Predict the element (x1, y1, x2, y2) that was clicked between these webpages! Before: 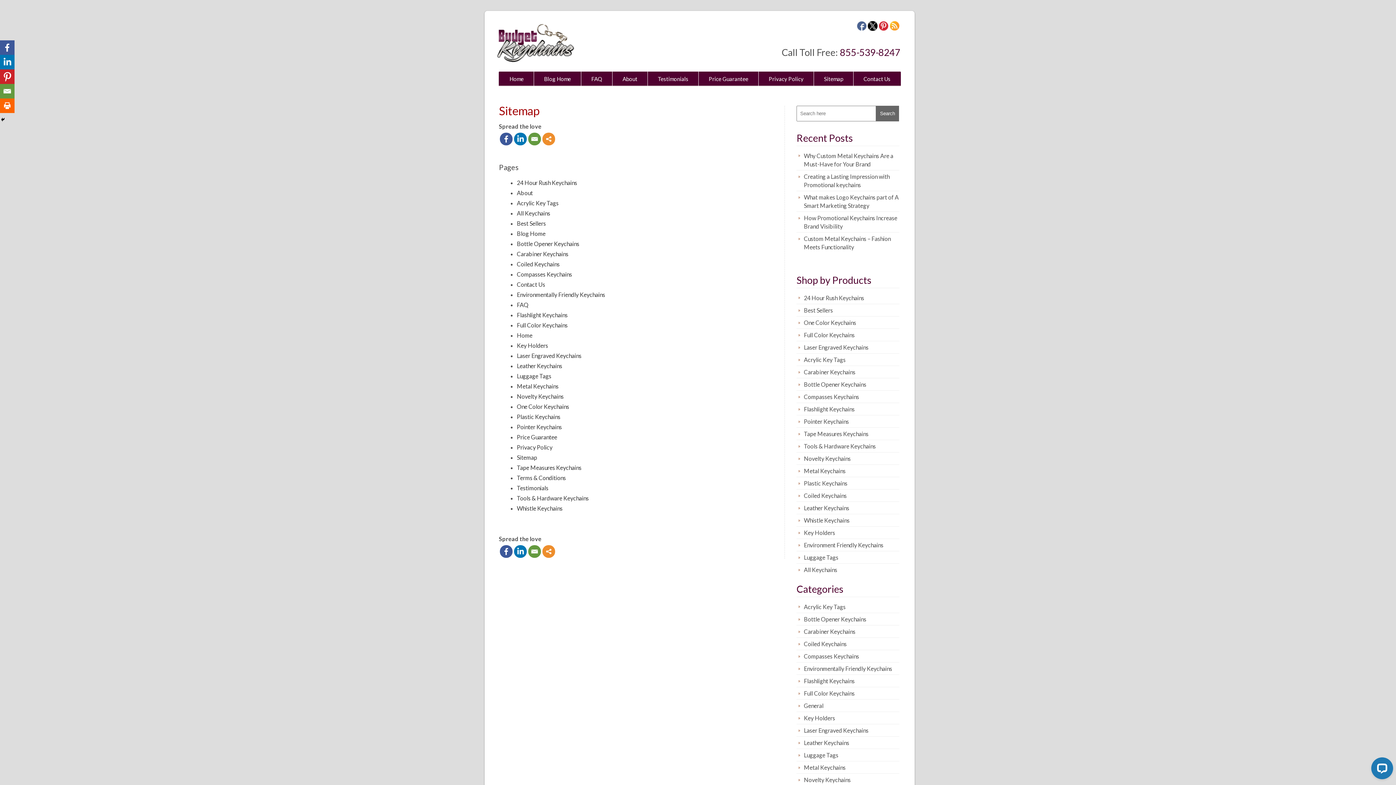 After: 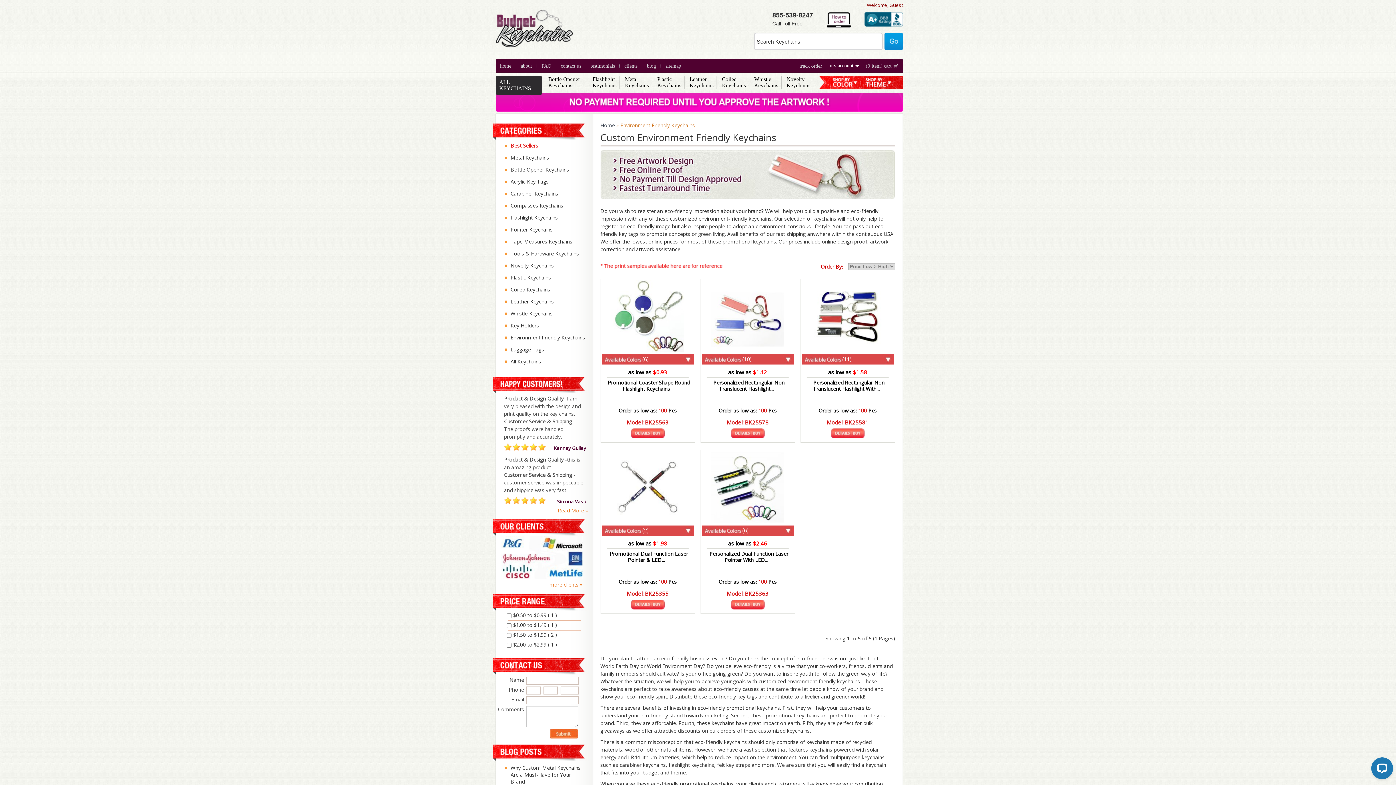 Action: bbox: (804, 541, 899, 549) label: Environment Friendly Keychains